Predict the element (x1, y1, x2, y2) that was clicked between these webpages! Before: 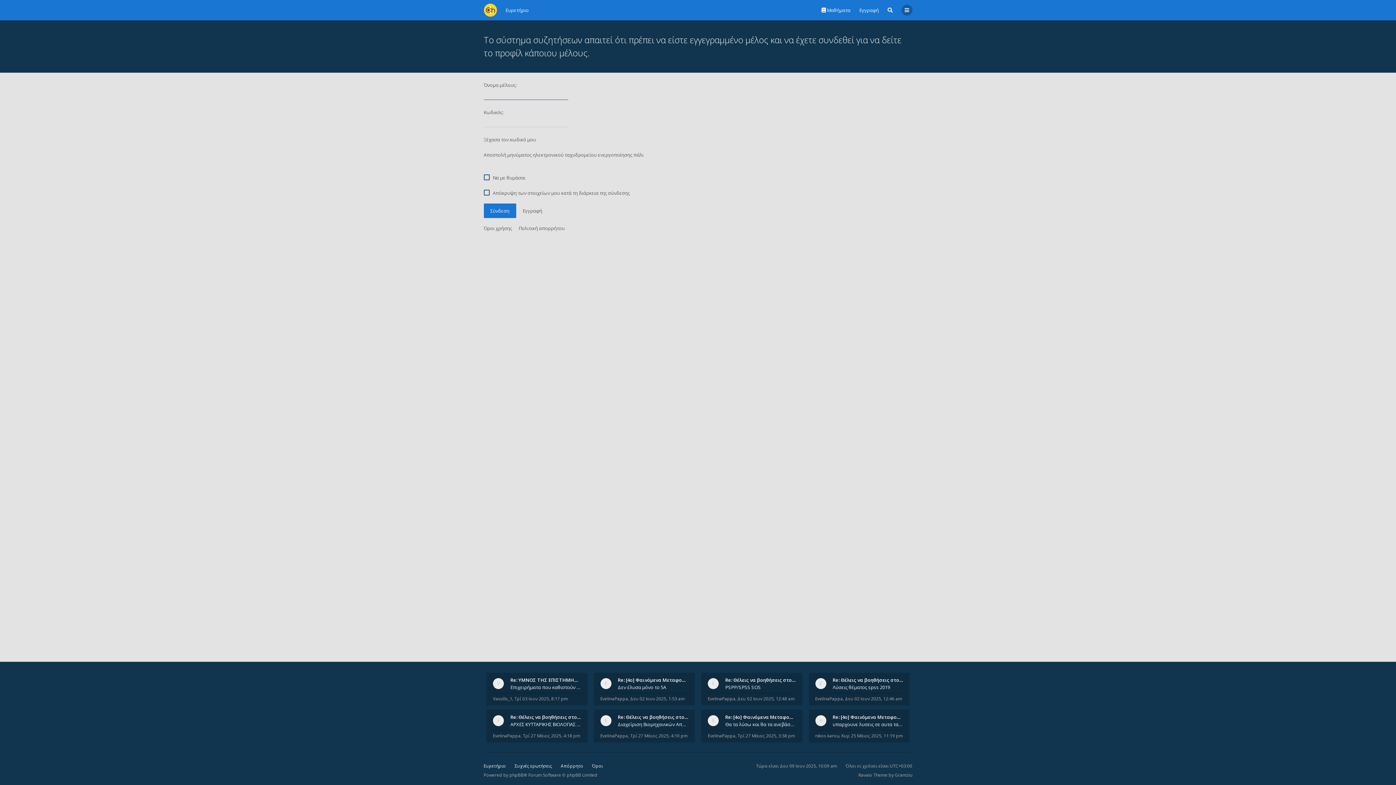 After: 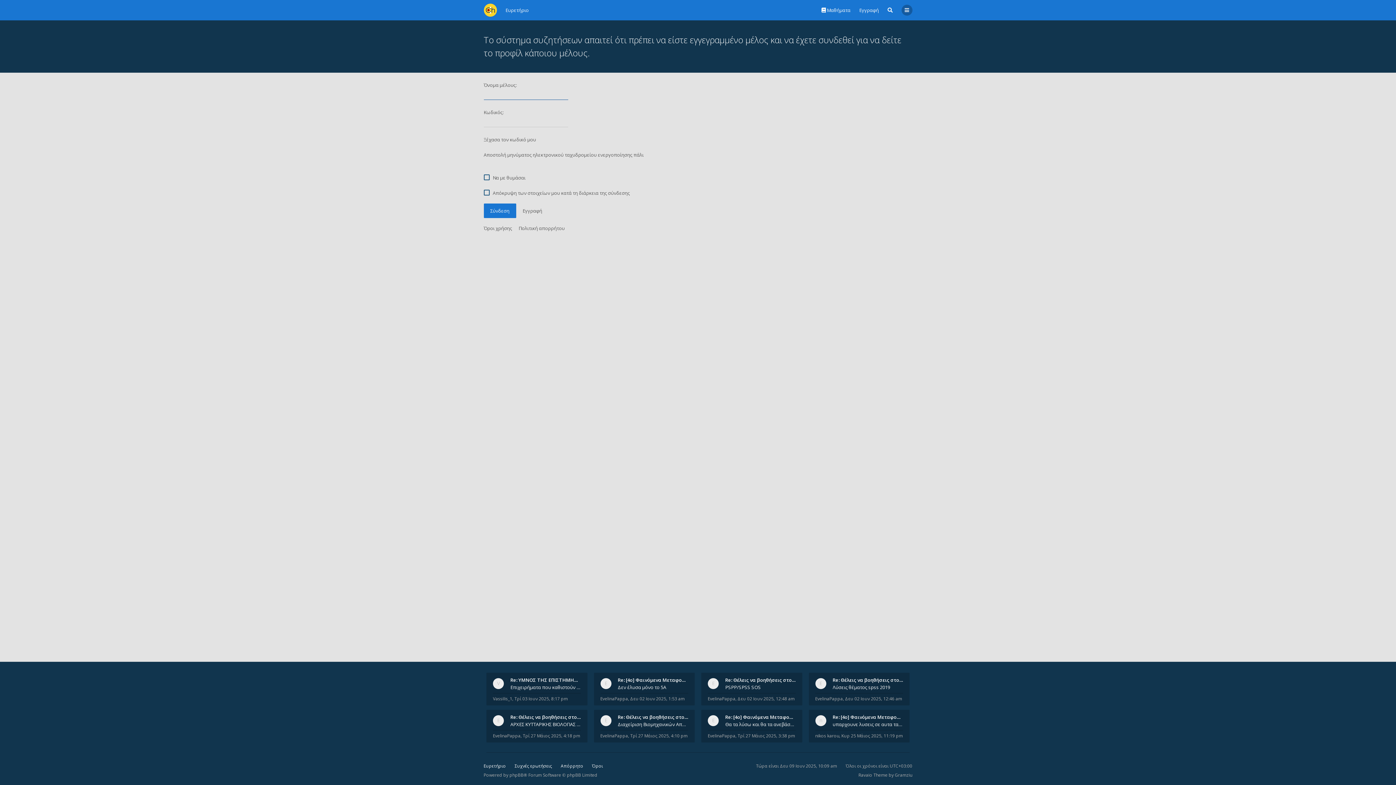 Action: bbox: (815, 733, 839, 739) label: nikos karou